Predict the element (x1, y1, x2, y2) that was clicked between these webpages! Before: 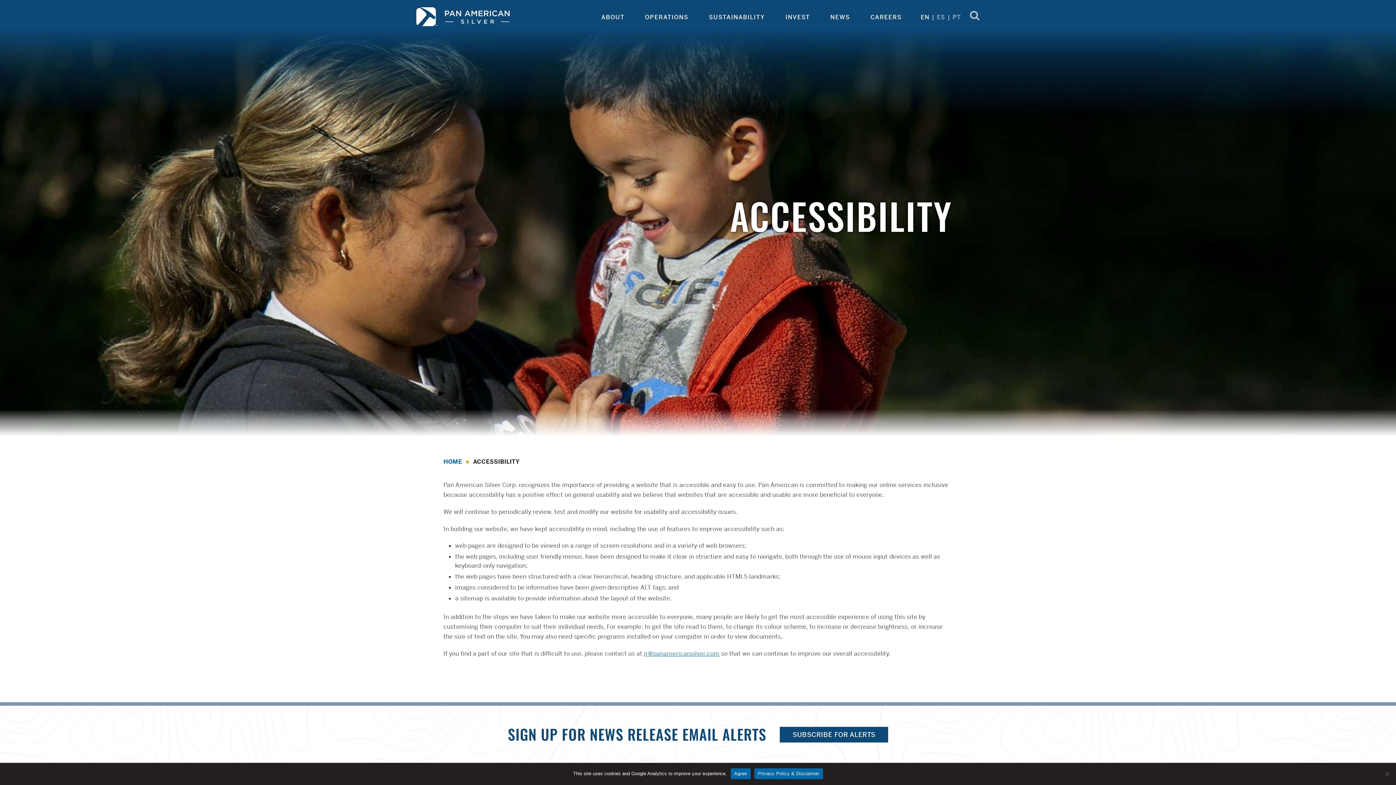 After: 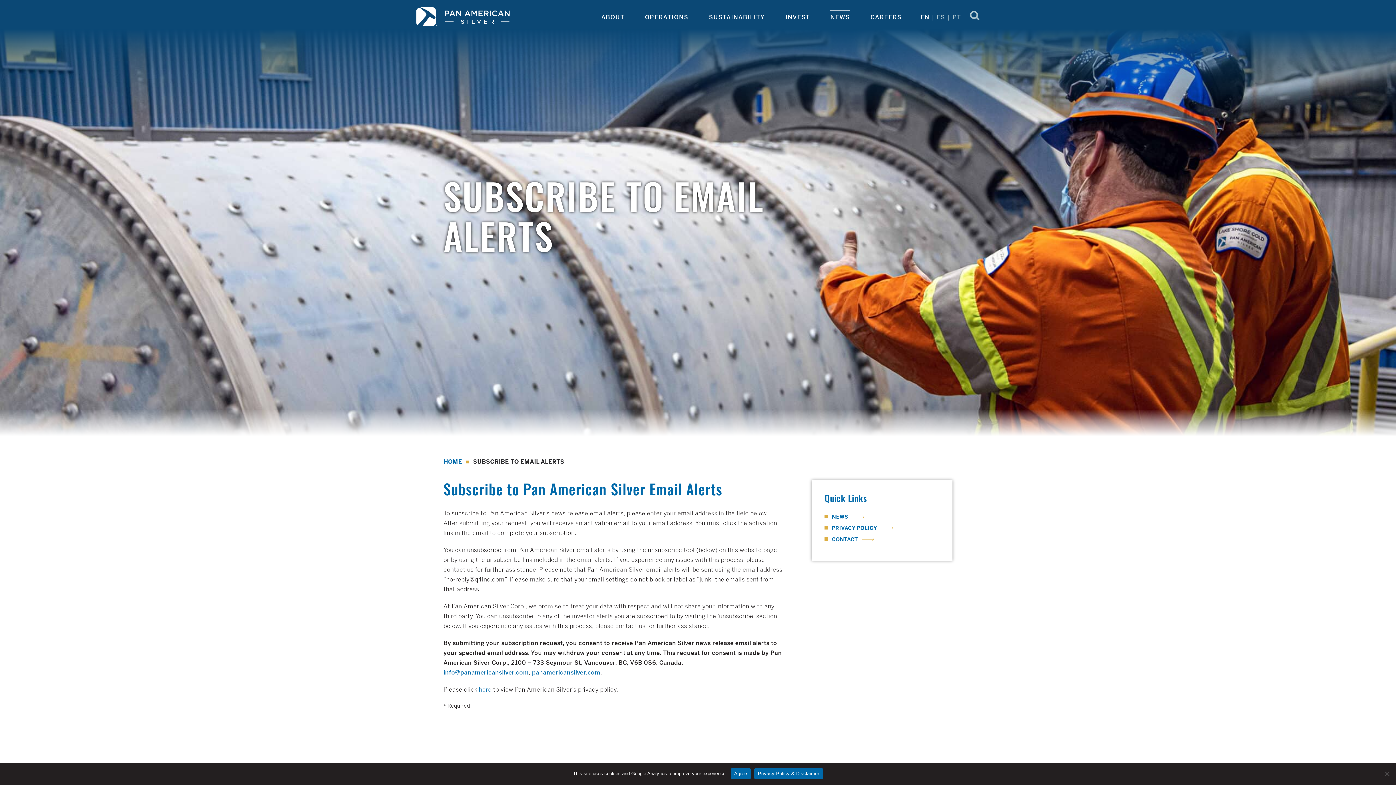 Action: bbox: (780, 727, 888, 742) label: SUBSCRIBE FOR ALERTS